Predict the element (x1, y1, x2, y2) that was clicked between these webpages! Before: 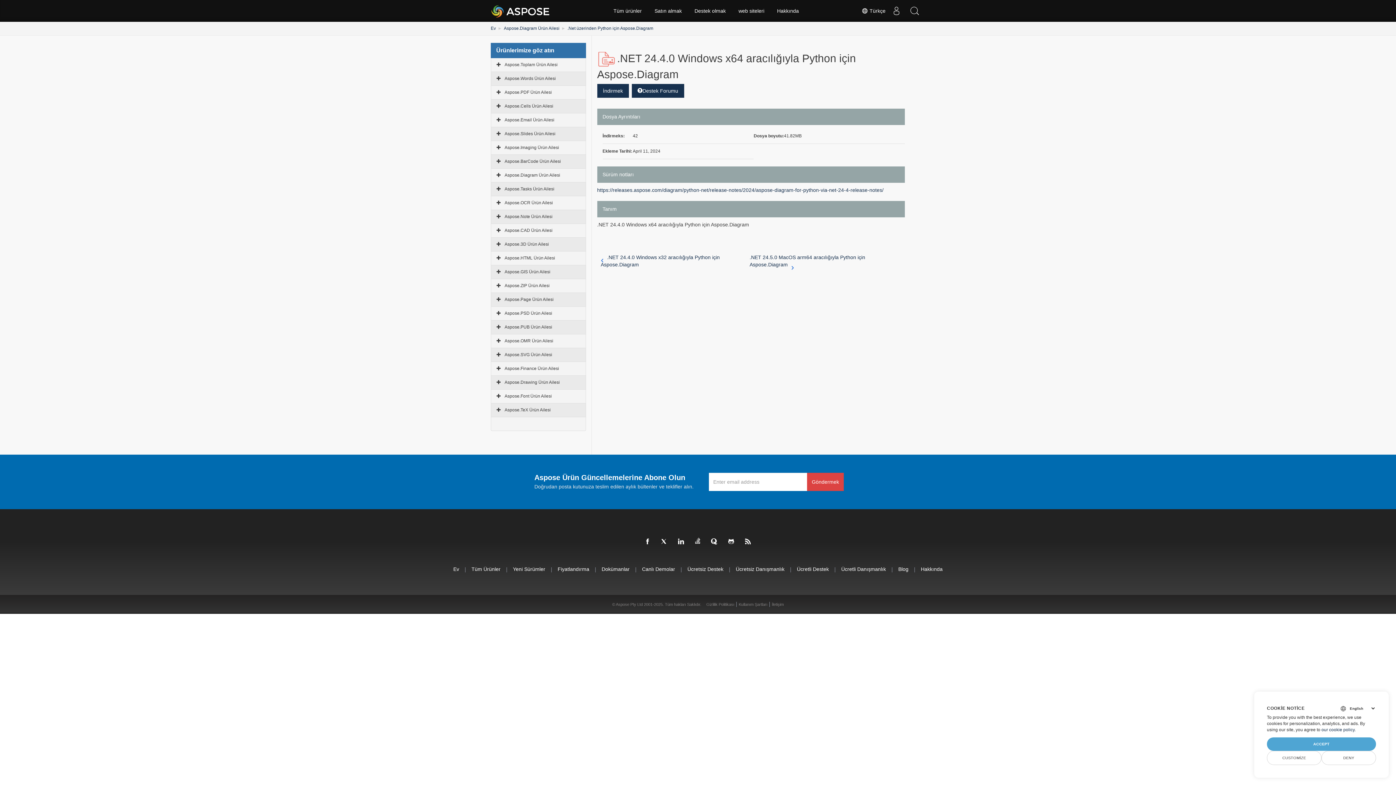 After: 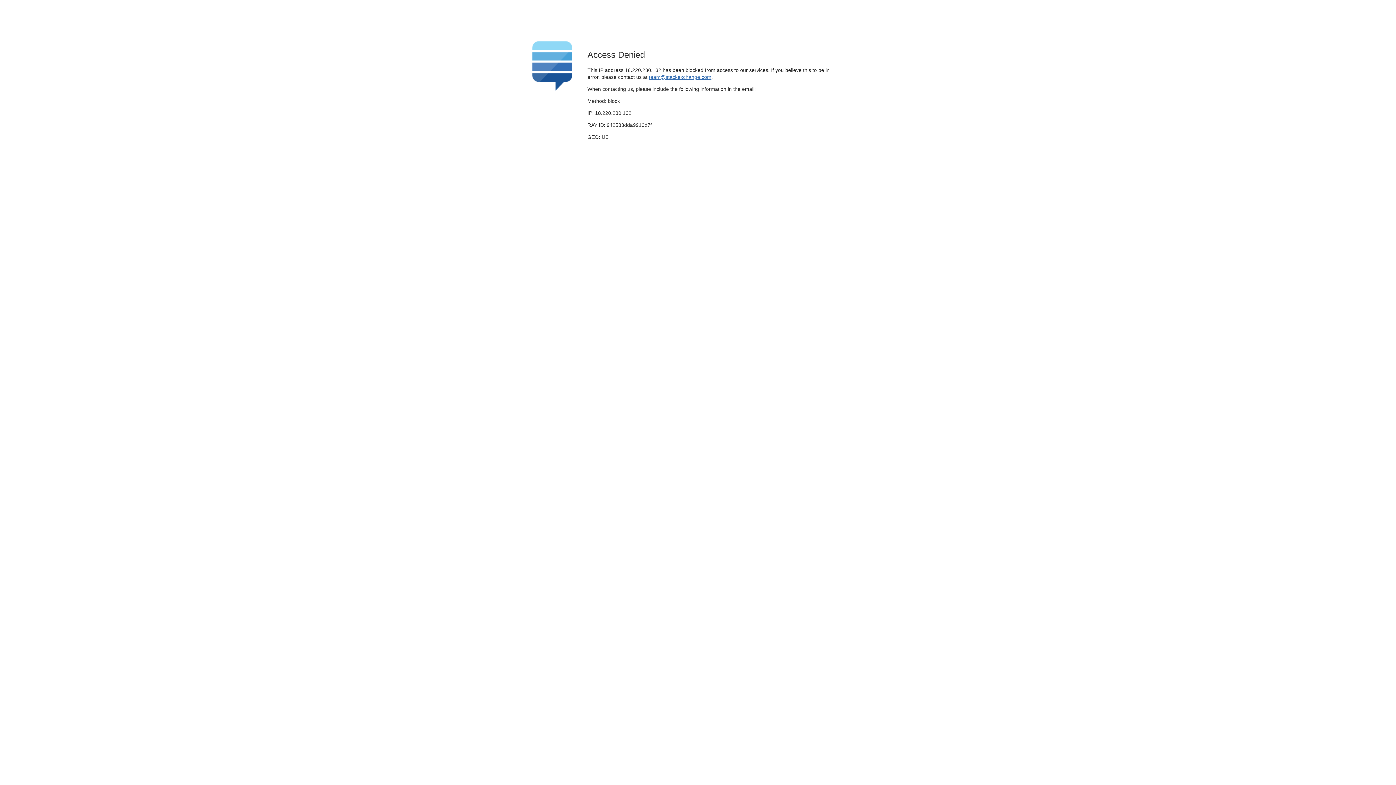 Action: bbox: (693, 536, 702, 546)